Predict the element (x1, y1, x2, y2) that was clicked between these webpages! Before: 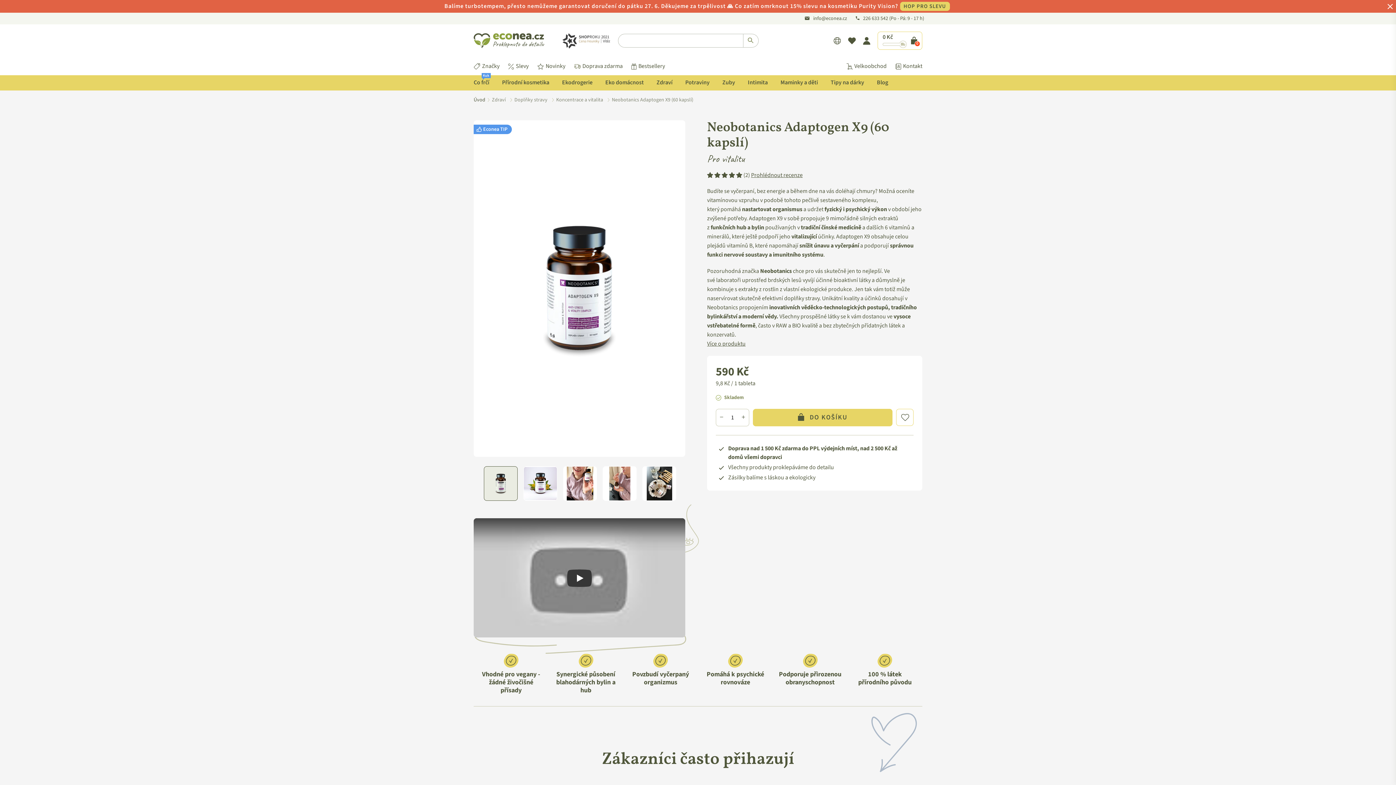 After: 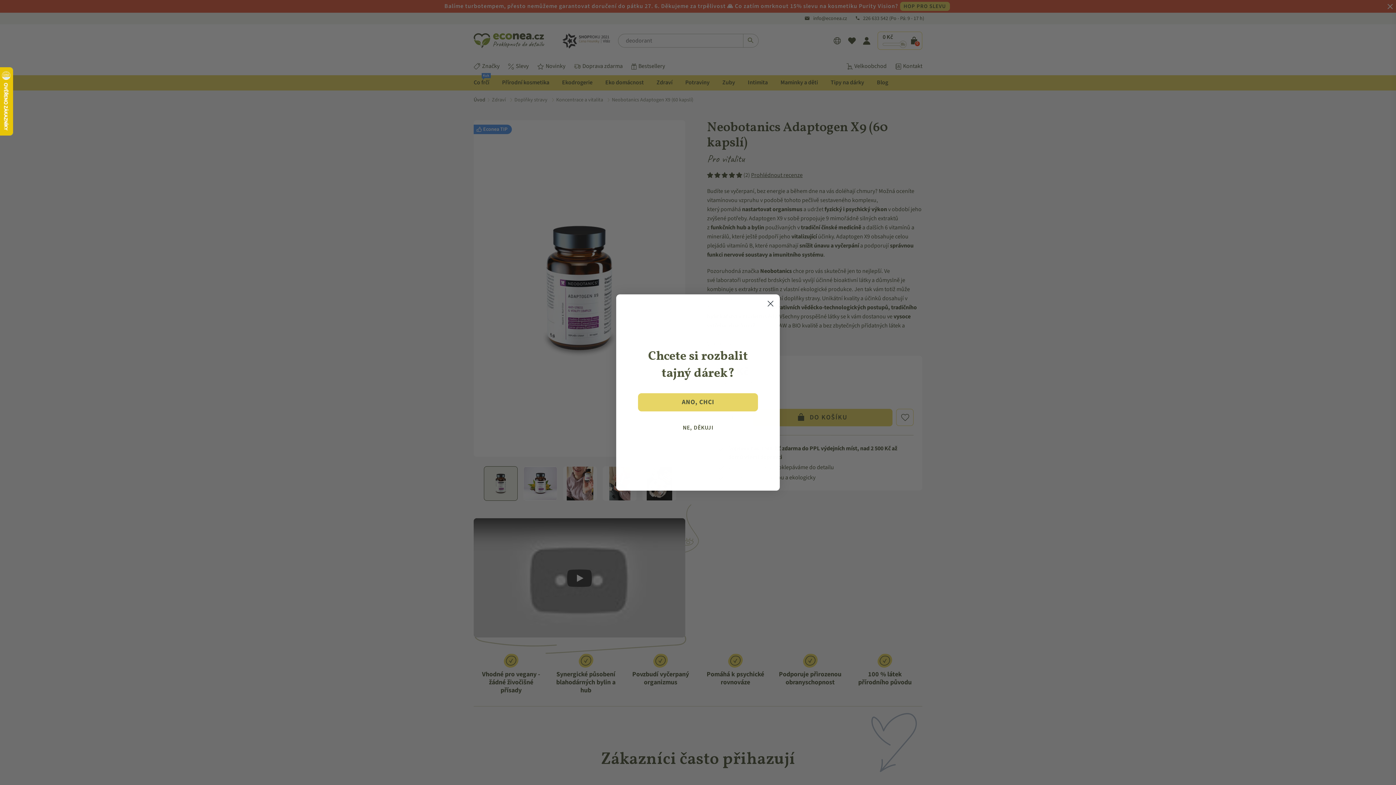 Action: bbox: (856, 14, 889, 22) label: 226 633 542 